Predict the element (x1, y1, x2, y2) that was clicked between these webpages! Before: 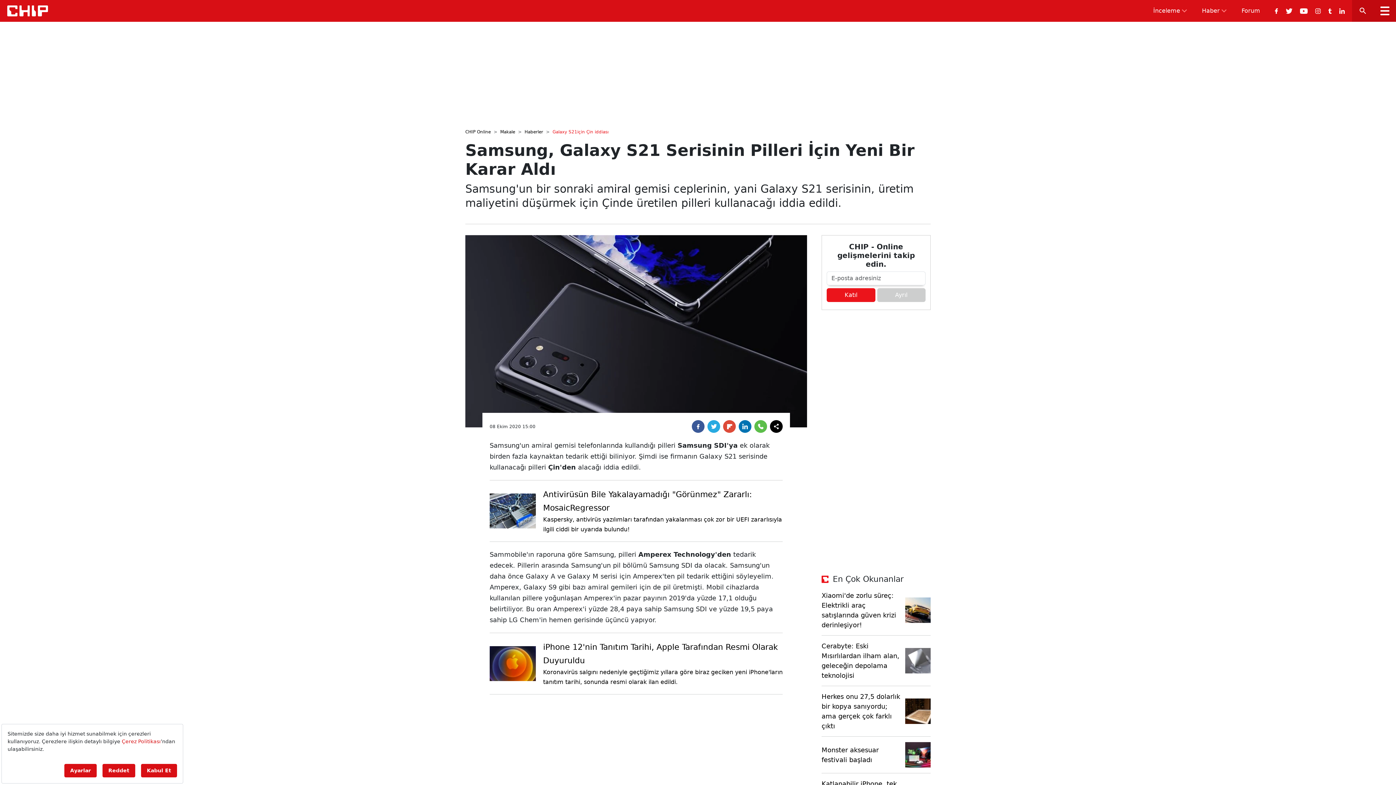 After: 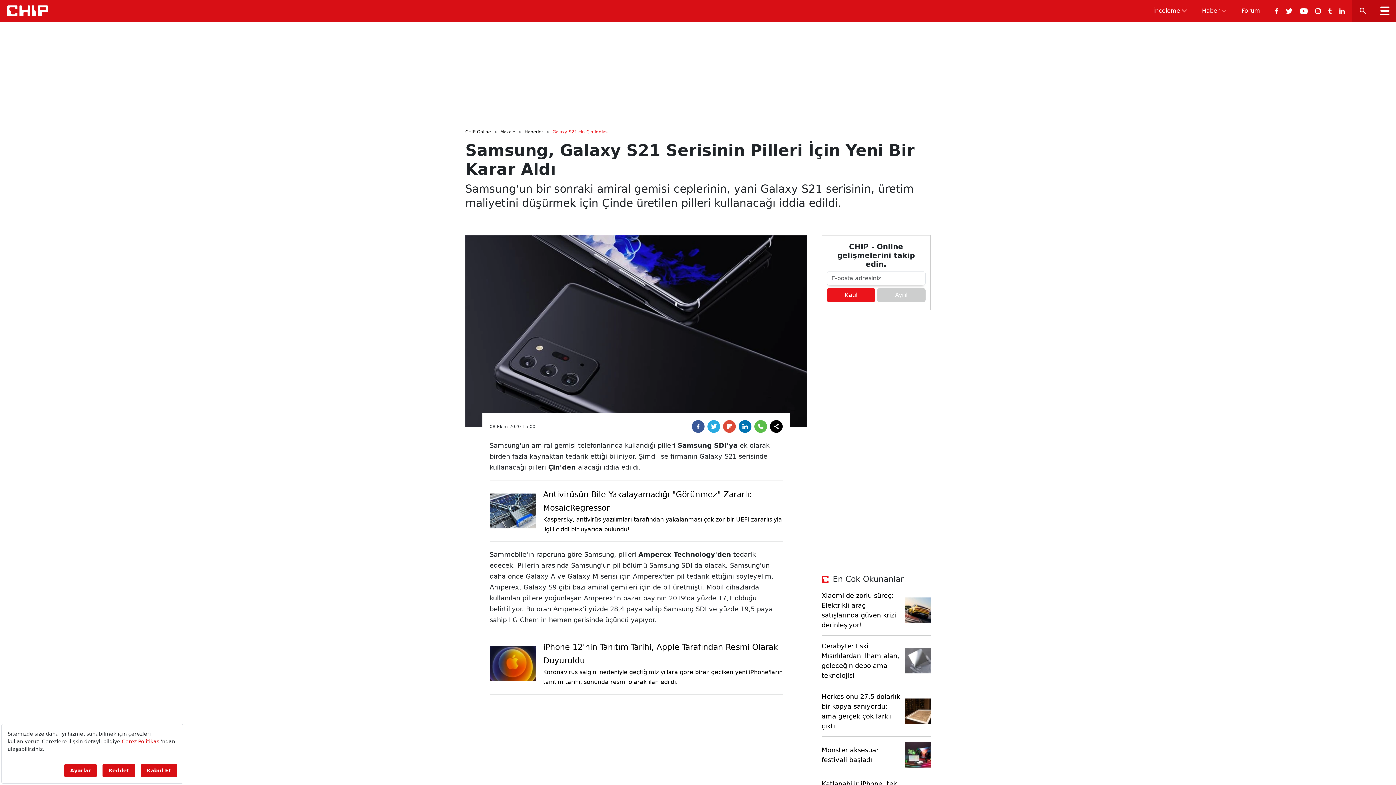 Action: bbox: (1296, 3, 1311, 17)